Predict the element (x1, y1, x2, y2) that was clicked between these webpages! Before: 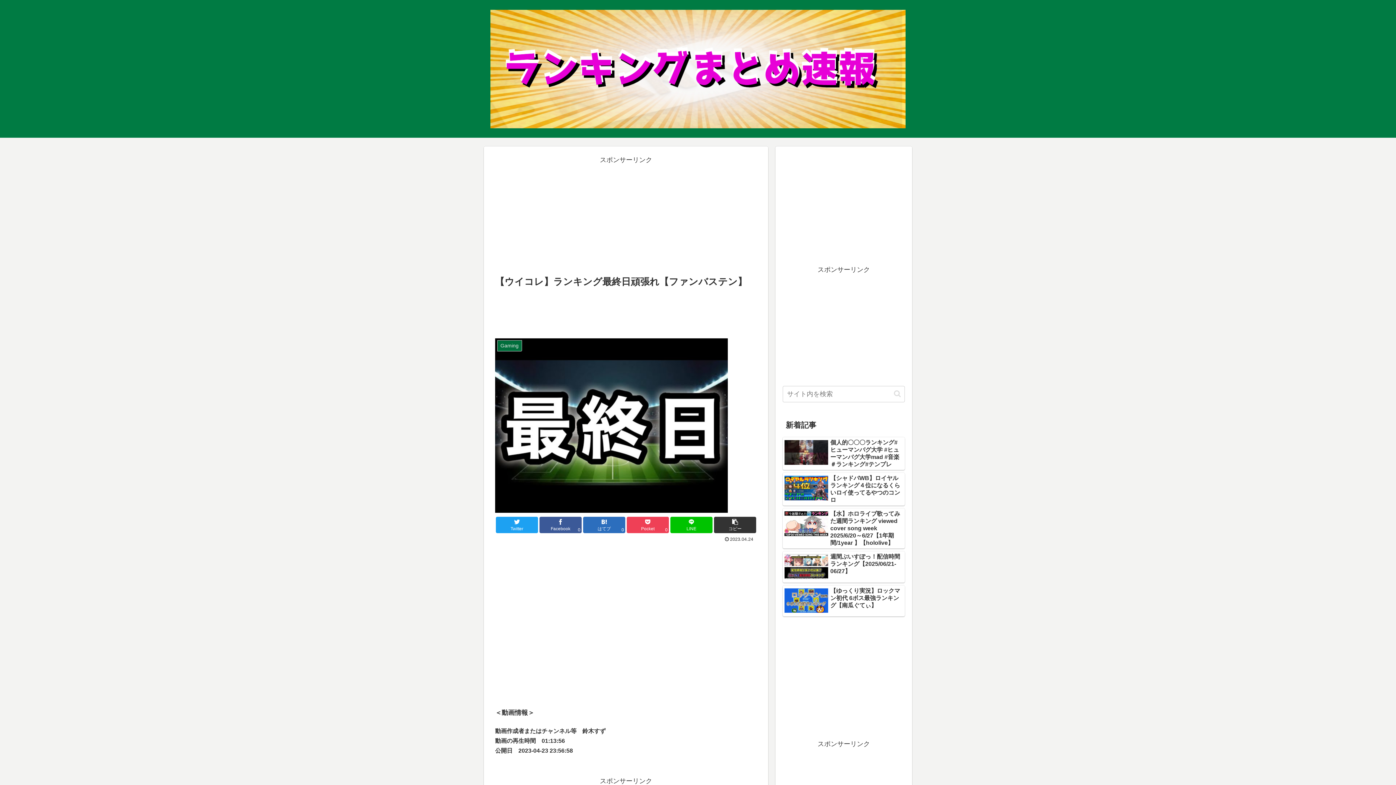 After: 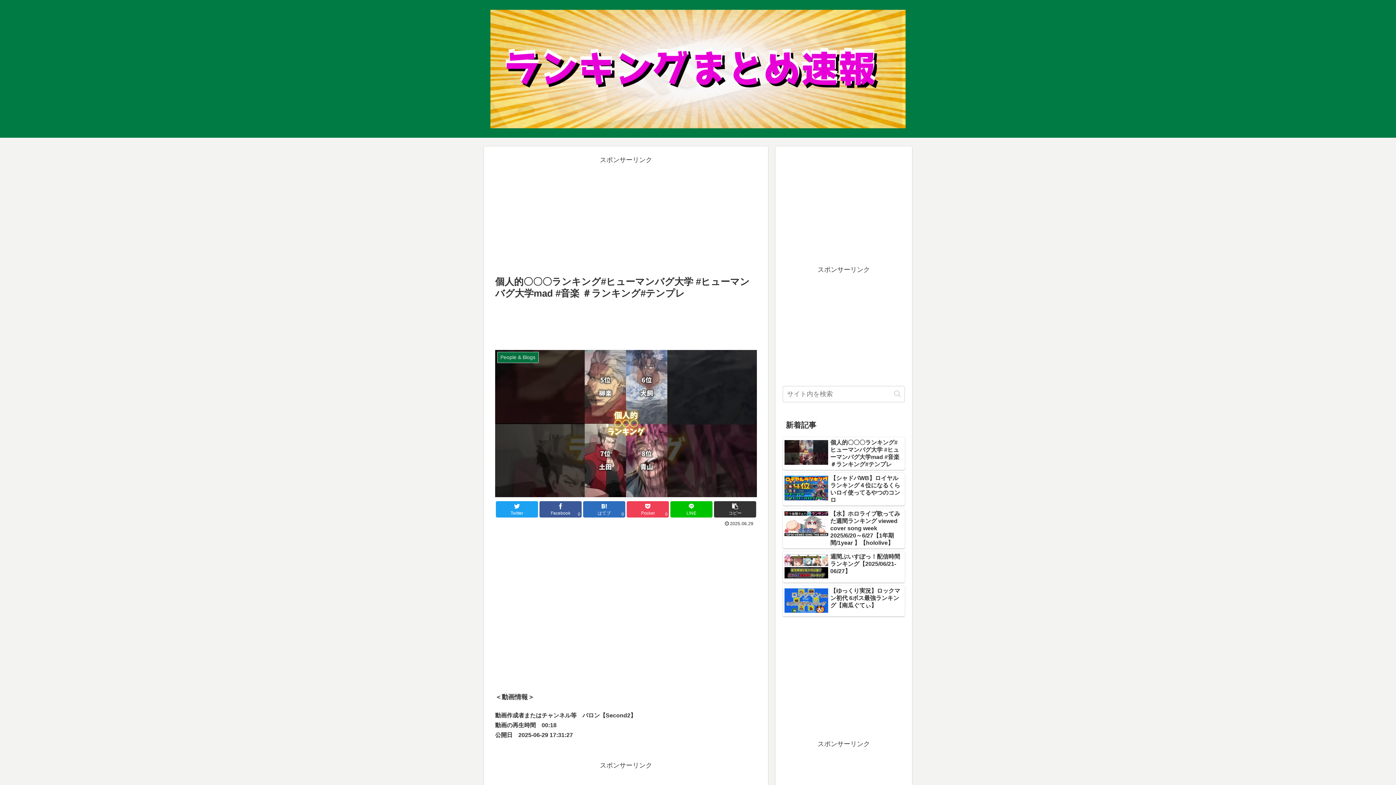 Action: bbox: (782, 437, 905, 470) label: 個人的〇〇〇ランキング#ヒューマンバグ大学 #ヒューマンバグ大学mad #音楽 ＃ランキング#テンプレ